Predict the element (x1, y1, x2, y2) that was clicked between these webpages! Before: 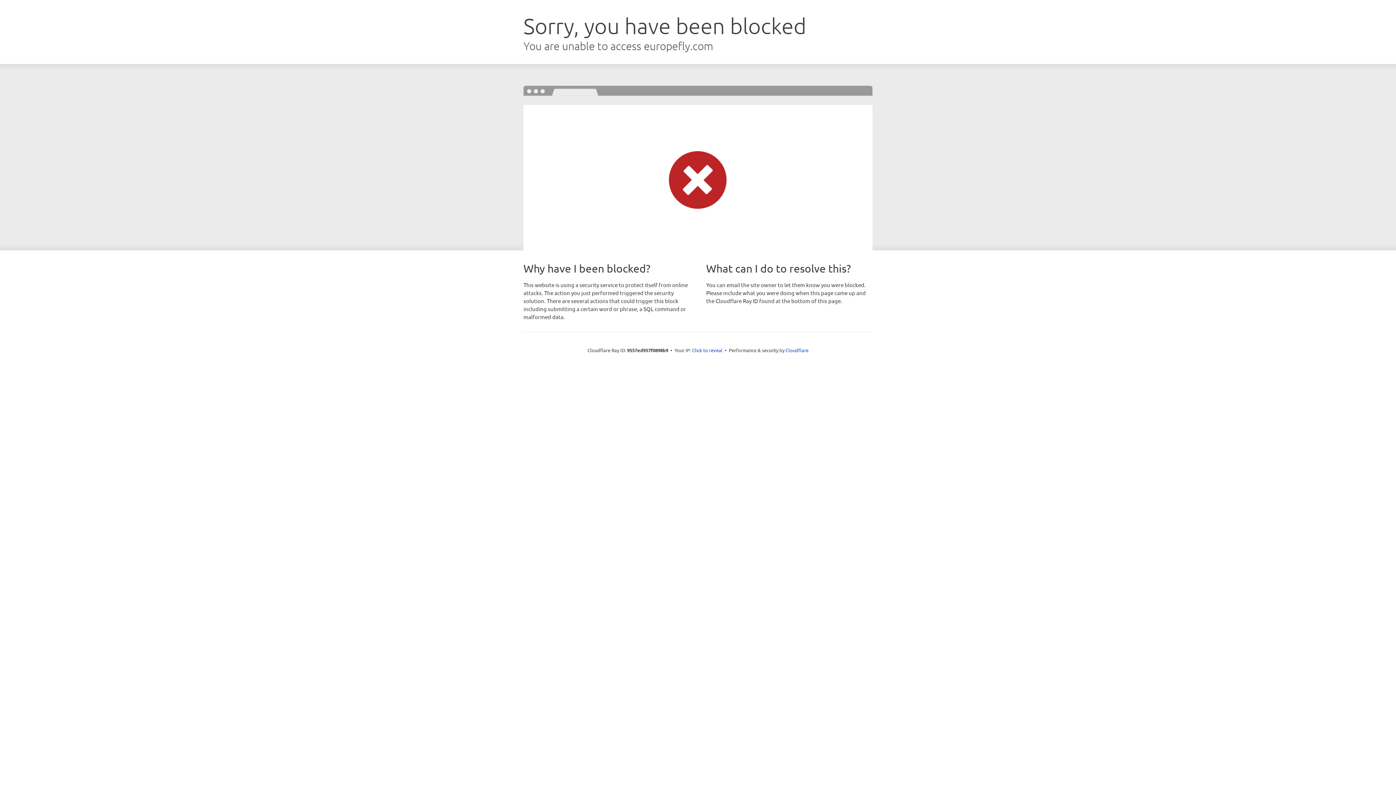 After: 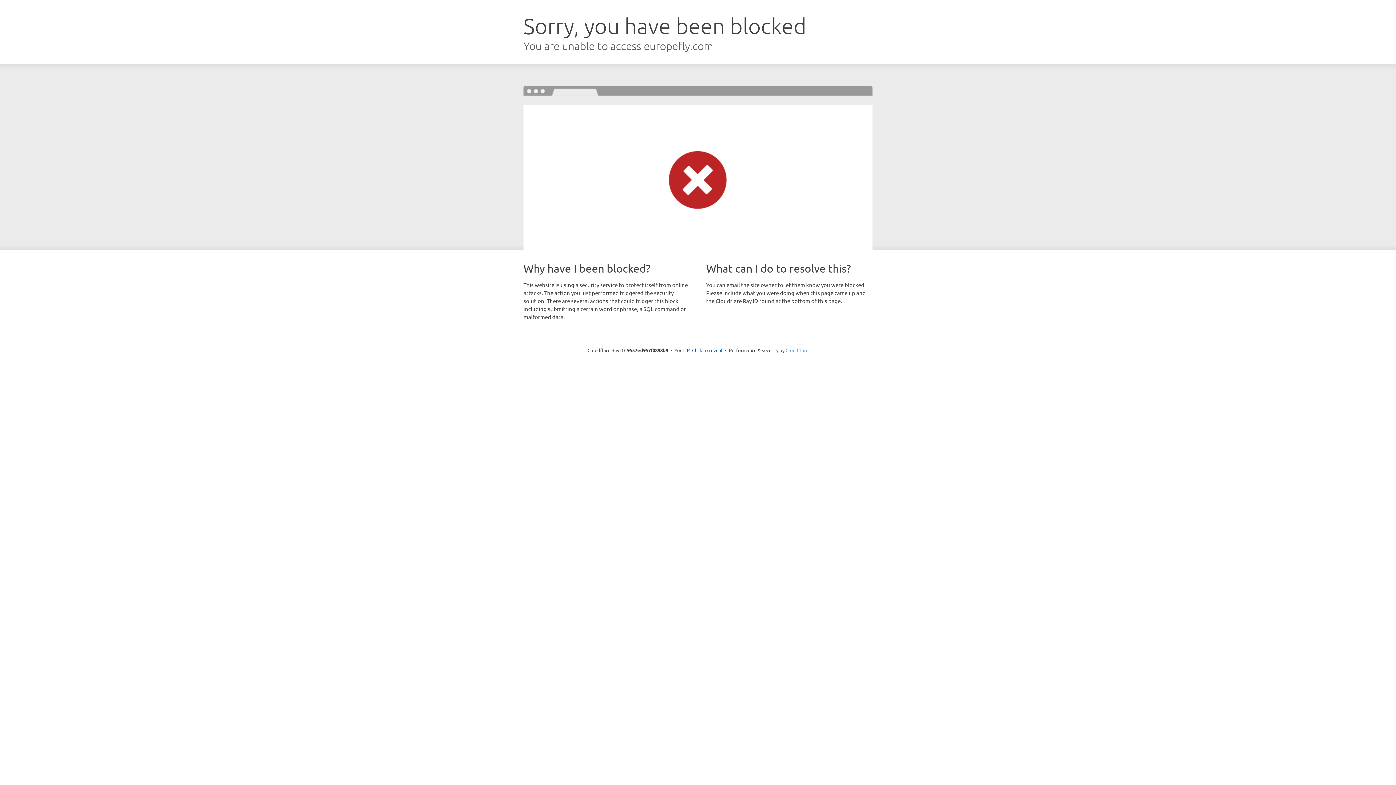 Action: label: Cloudflare bbox: (785, 347, 808, 353)